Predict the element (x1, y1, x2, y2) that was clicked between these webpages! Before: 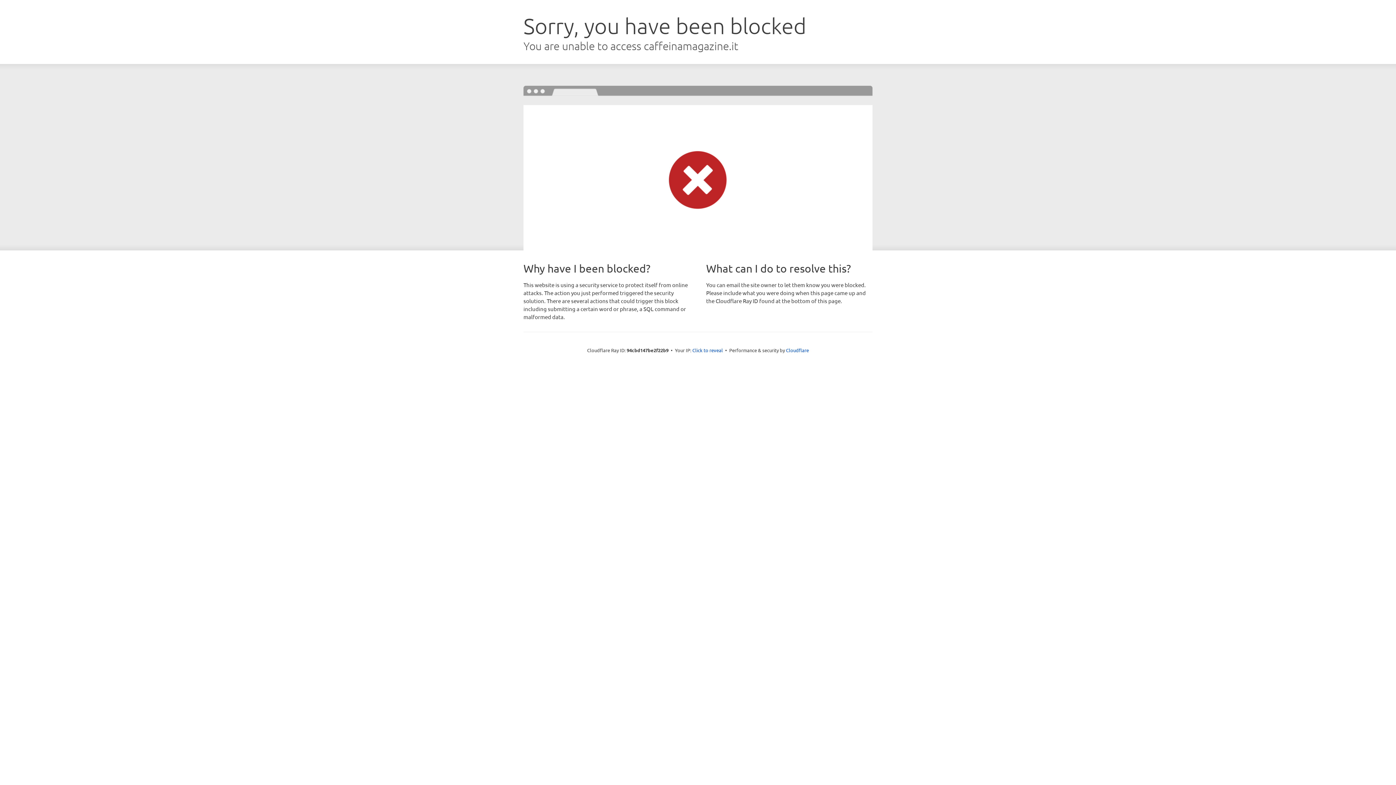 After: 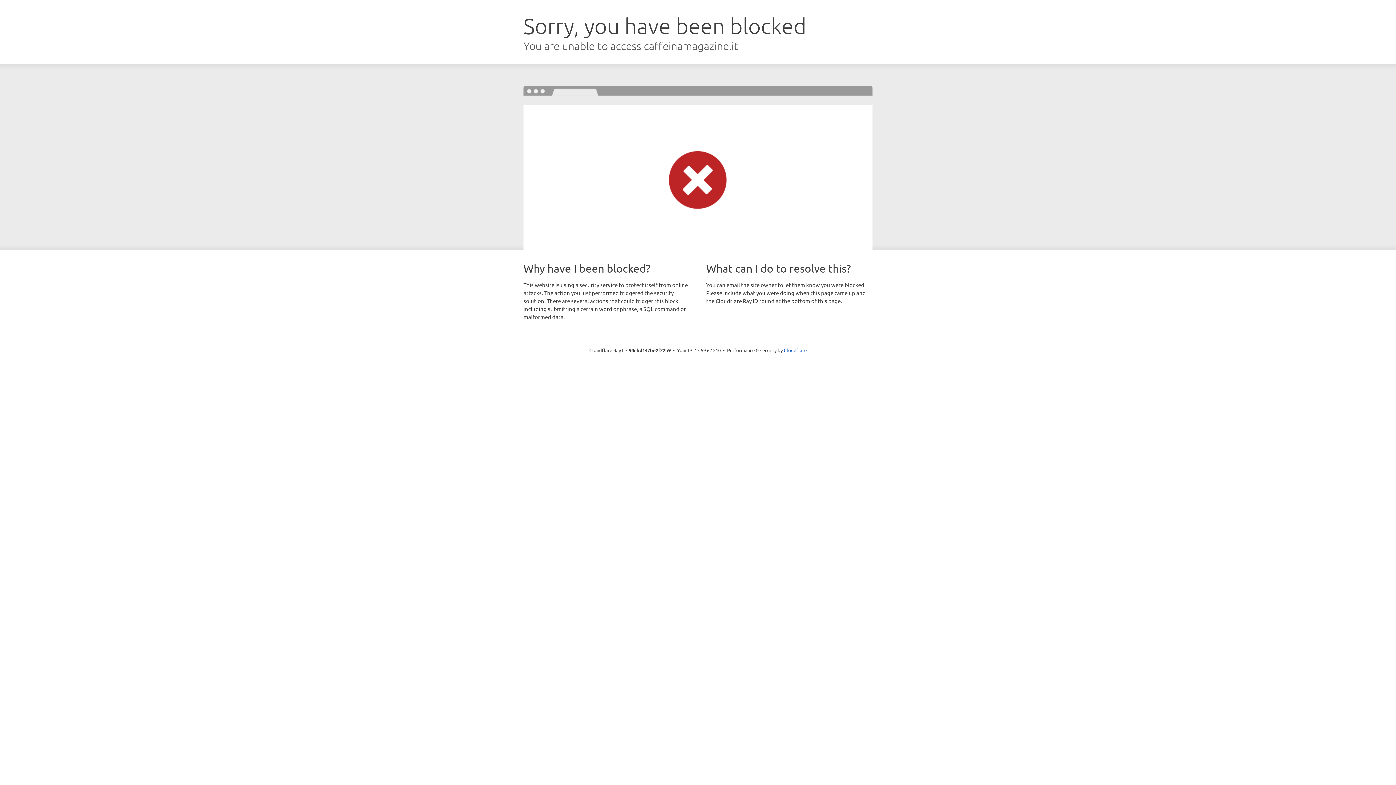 Action: bbox: (692, 346, 723, 353) label: Click to reveal